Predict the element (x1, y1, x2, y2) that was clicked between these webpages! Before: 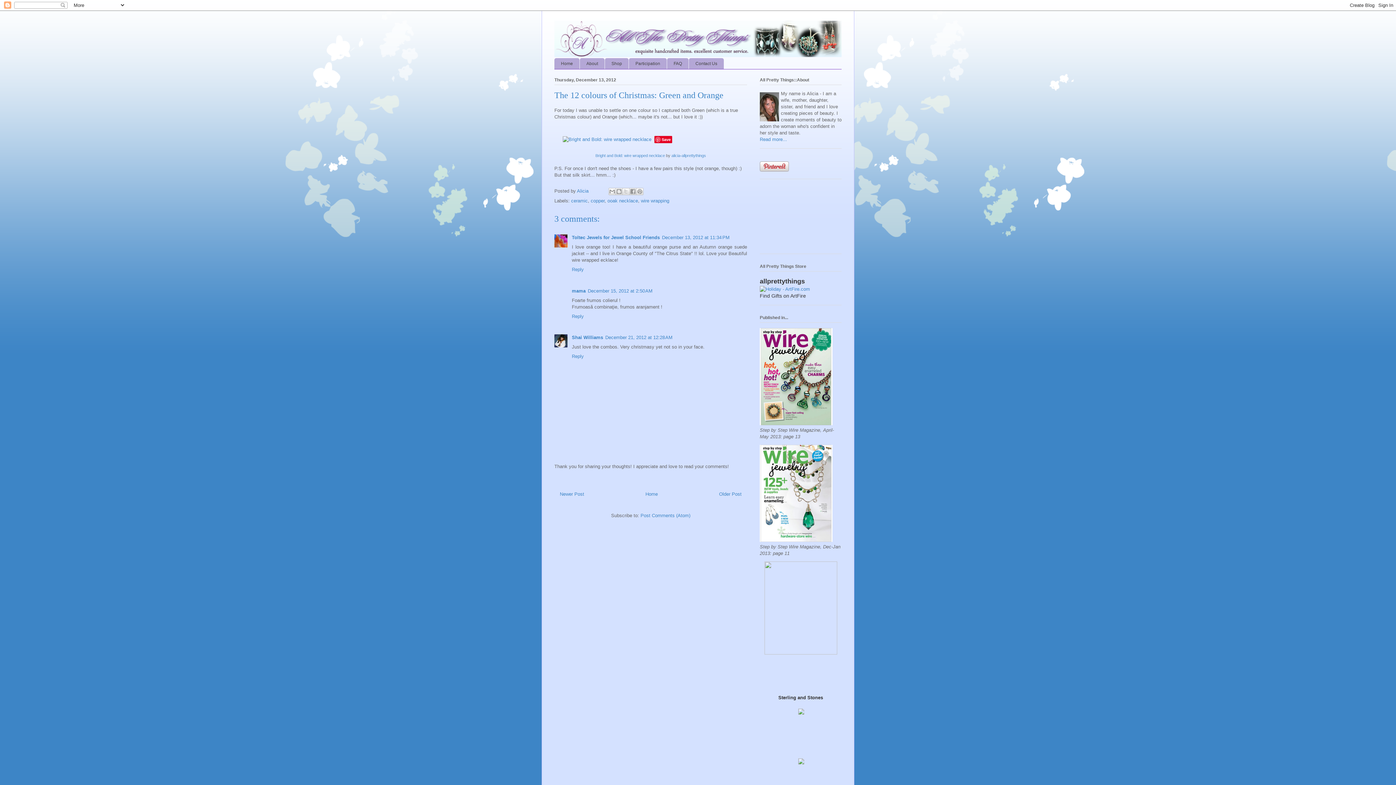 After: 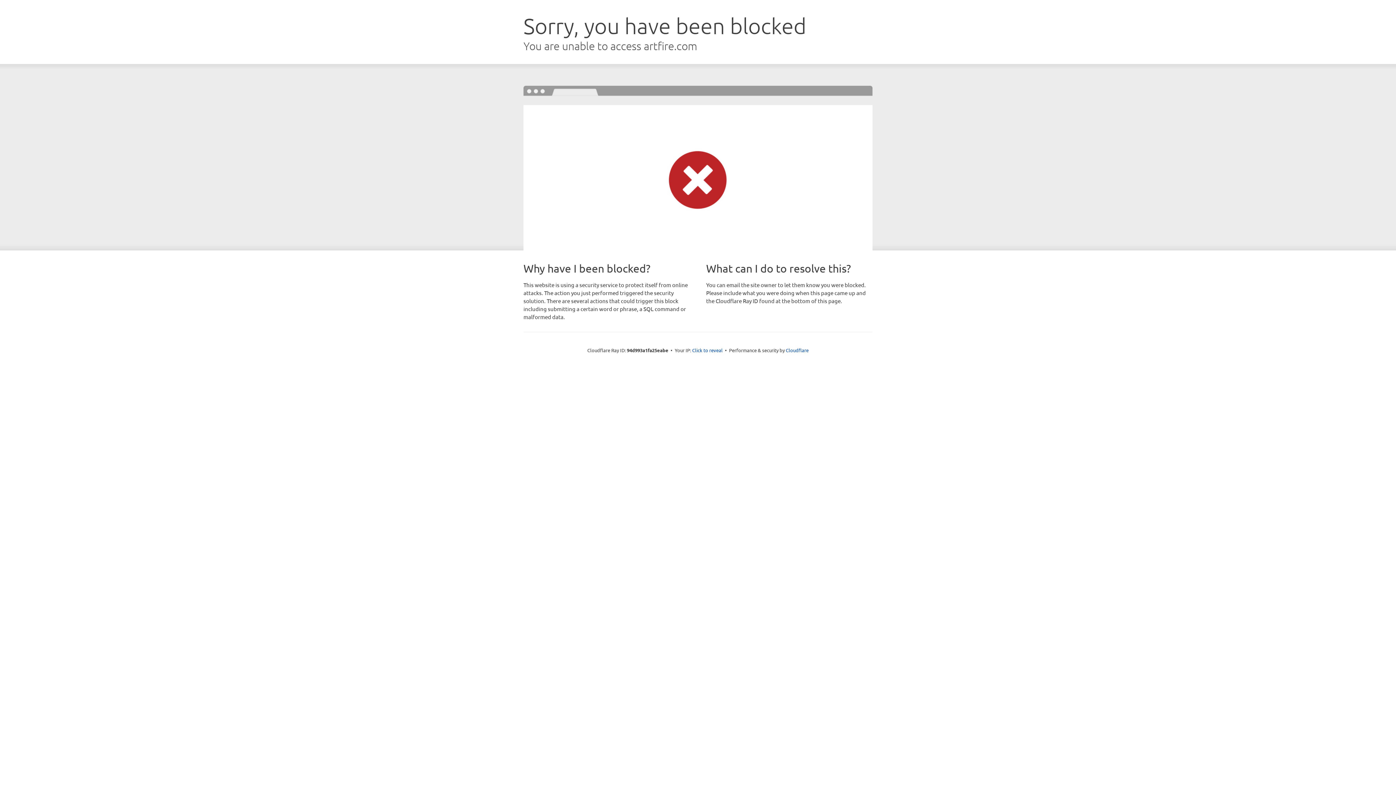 Action: label: Sterling and Stones bbox: (778, 695, 823, 700)